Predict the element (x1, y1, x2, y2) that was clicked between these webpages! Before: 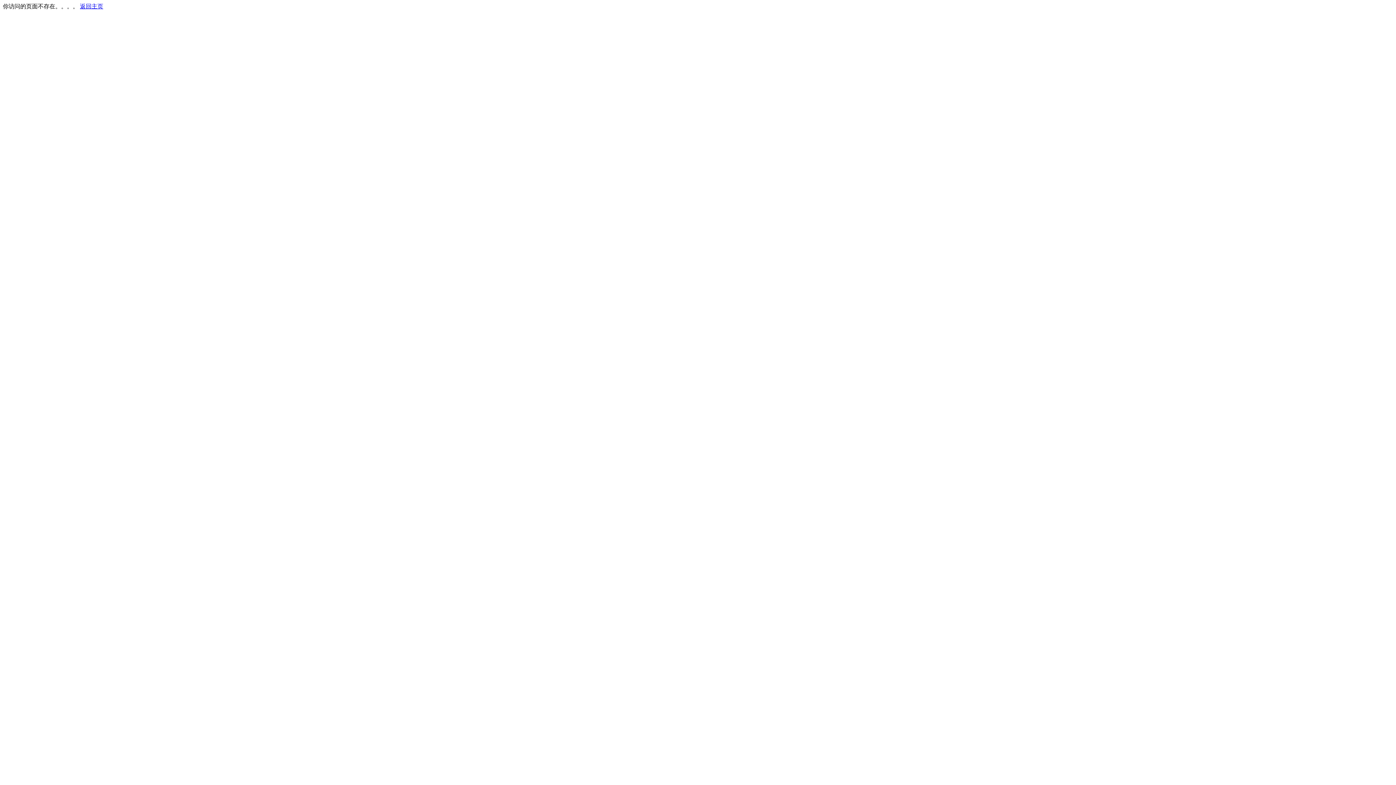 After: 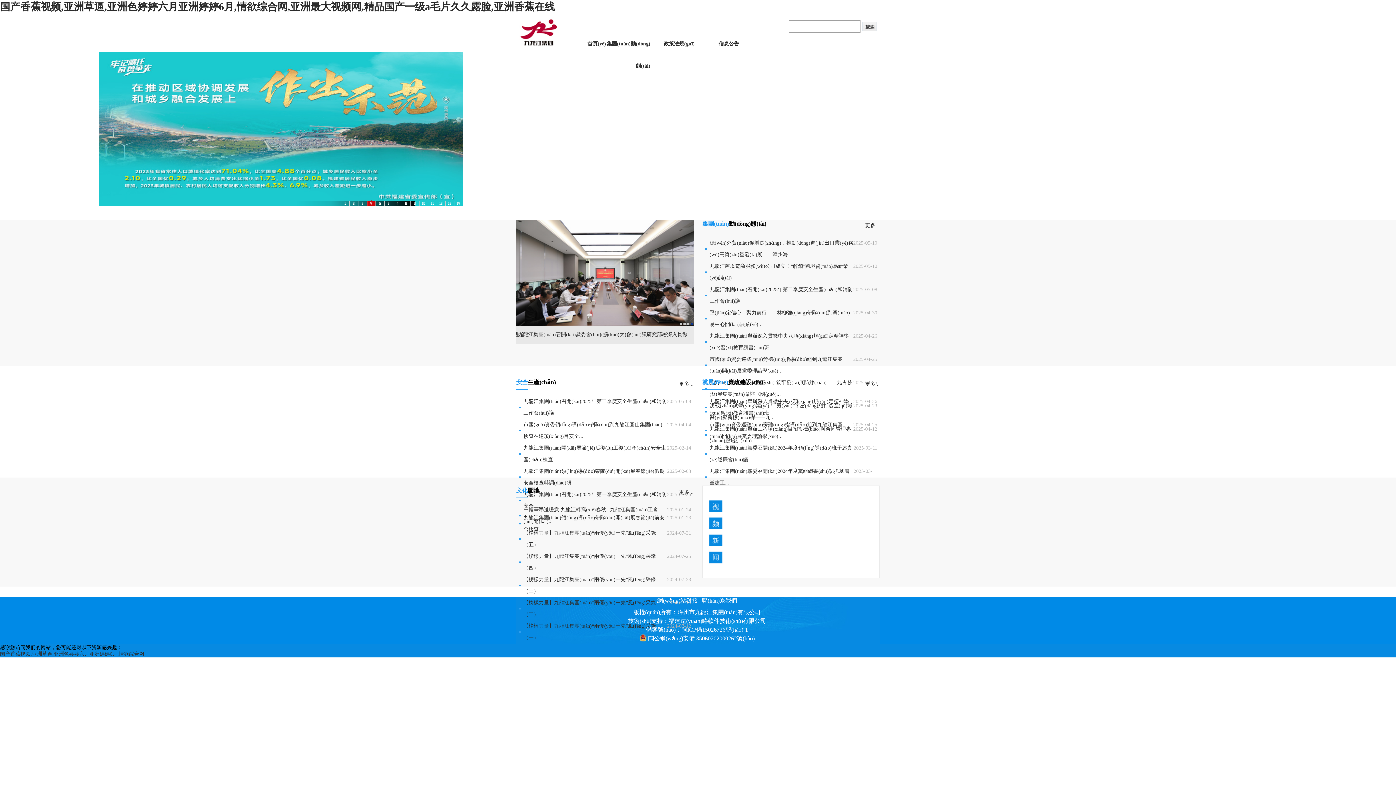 Action: label: 返回主页 bbox: (80, 3, 103, 9)